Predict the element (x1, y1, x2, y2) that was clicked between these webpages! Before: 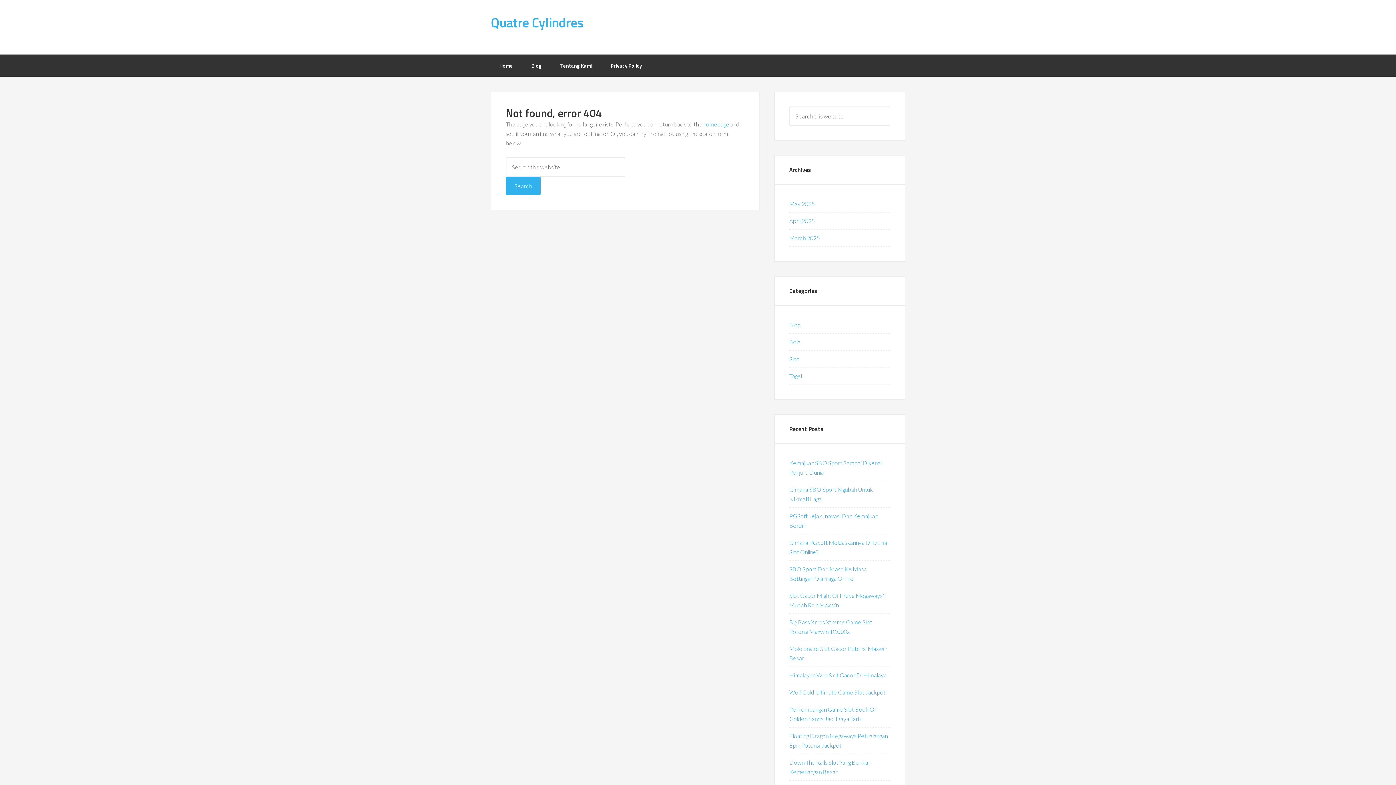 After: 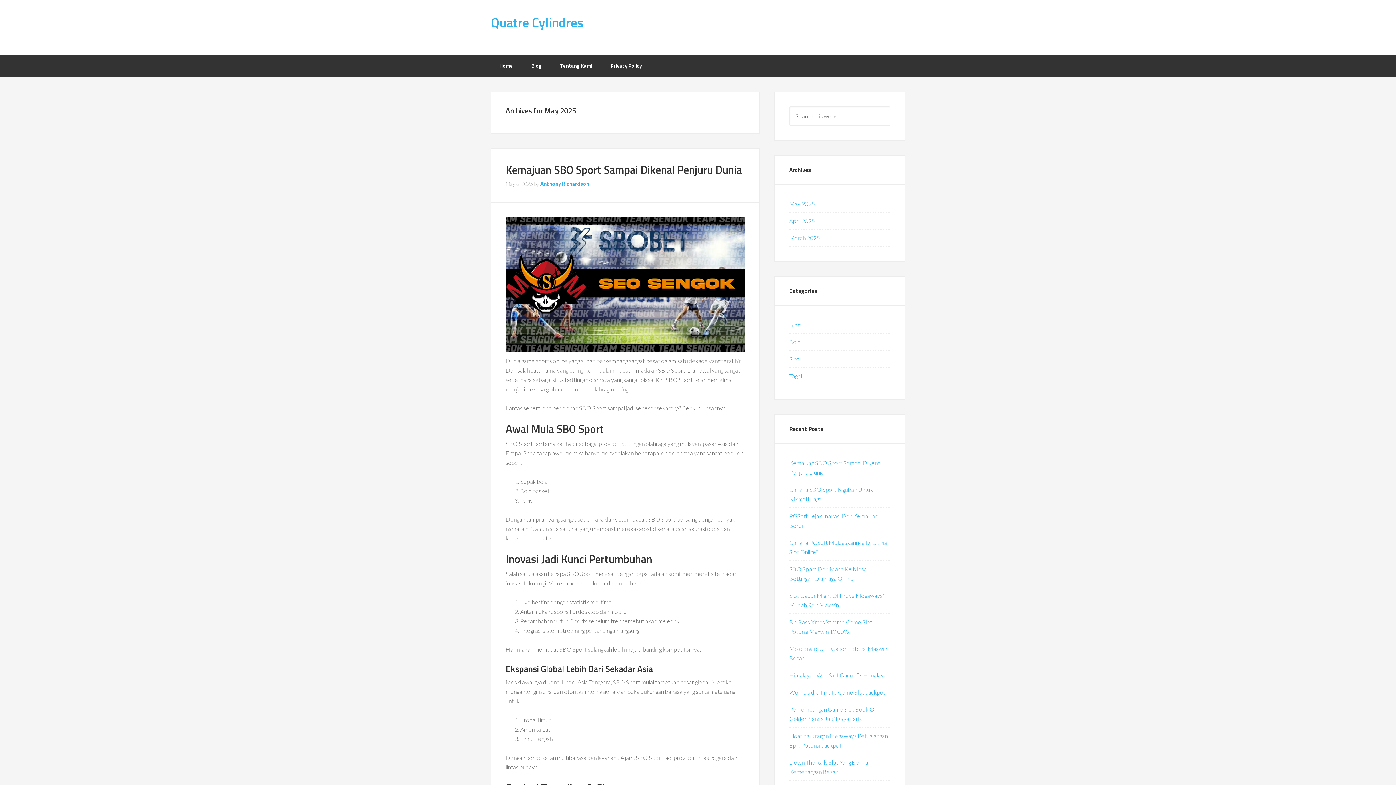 Action: bbox: (789, 200, 814, 207) label: May 2025